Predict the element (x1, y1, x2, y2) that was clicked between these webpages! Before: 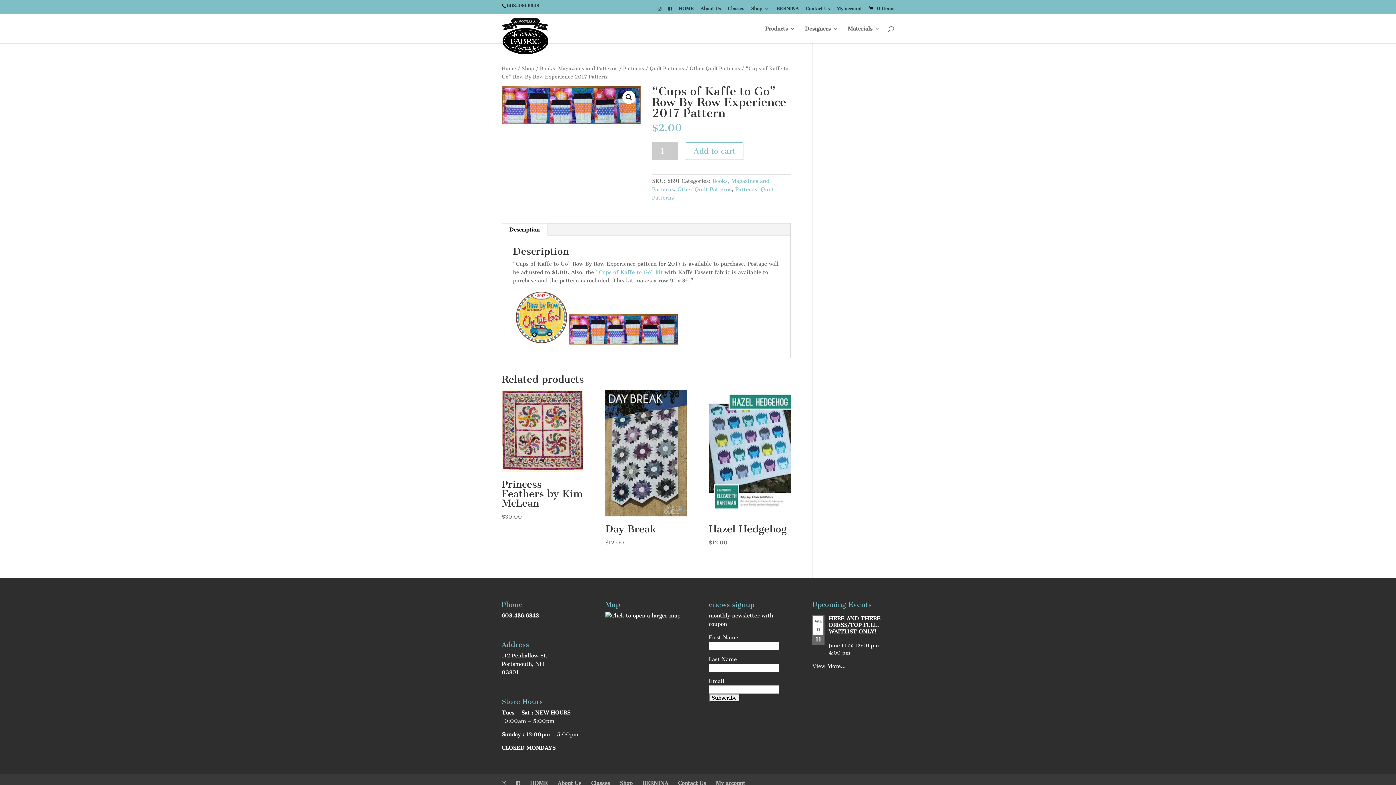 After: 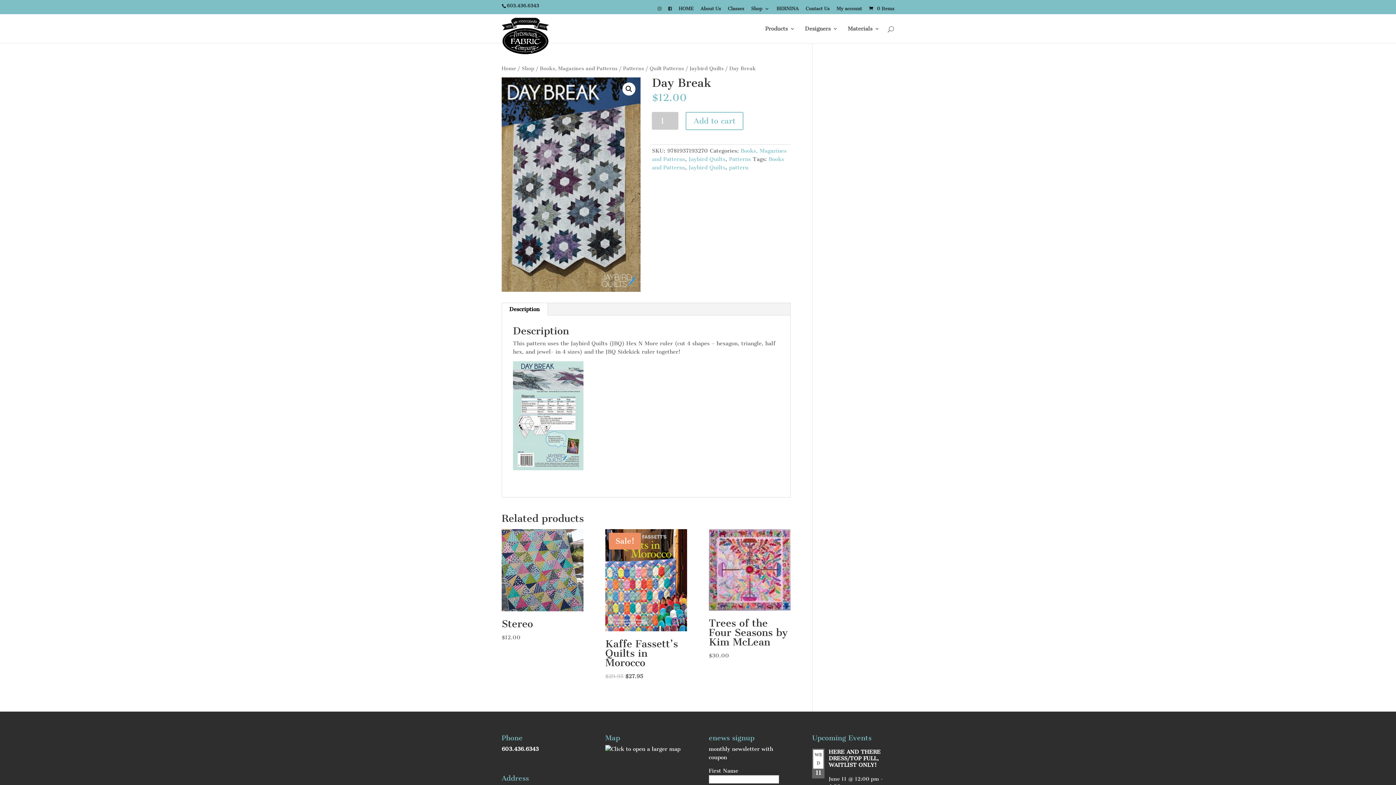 Action: bbox: (605, 390, 687, 547) label: Day Break
$12.00